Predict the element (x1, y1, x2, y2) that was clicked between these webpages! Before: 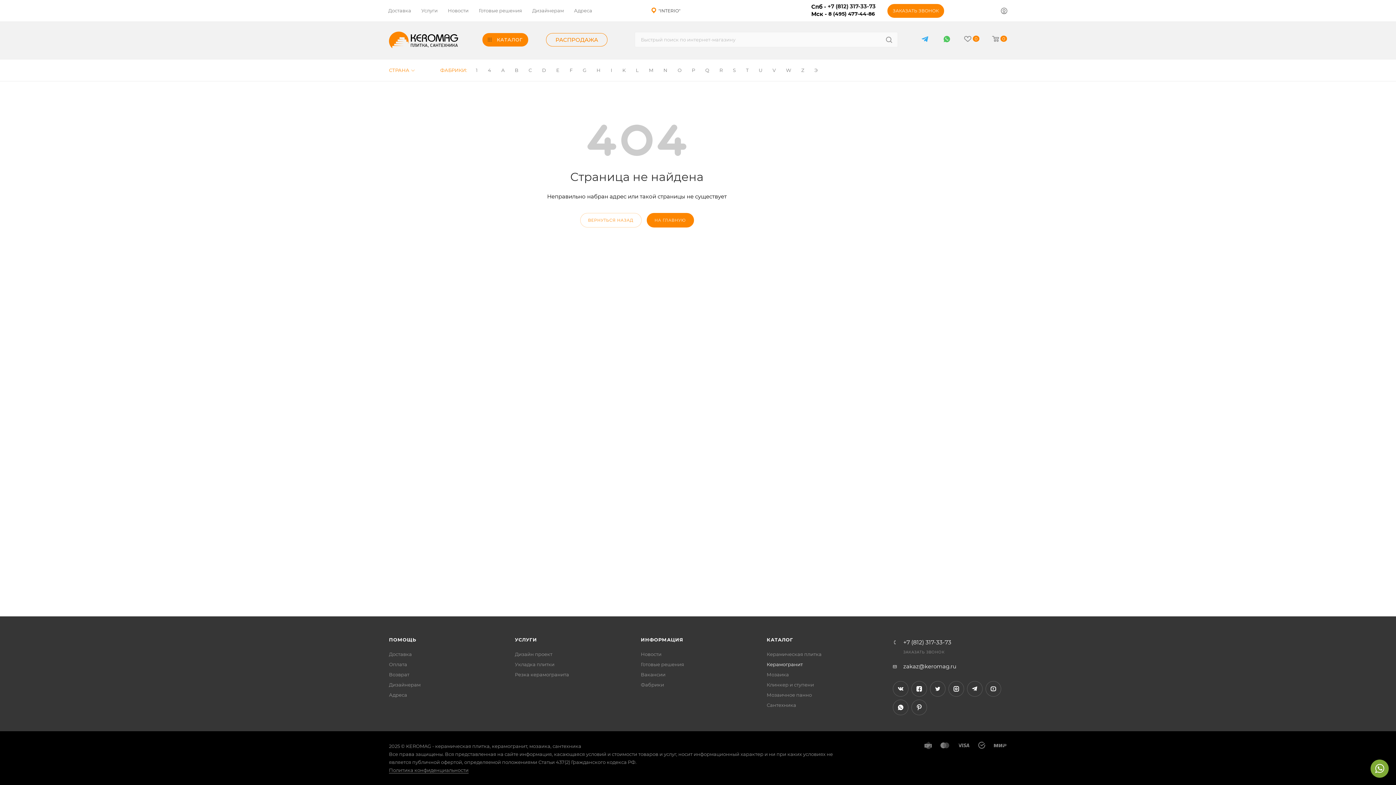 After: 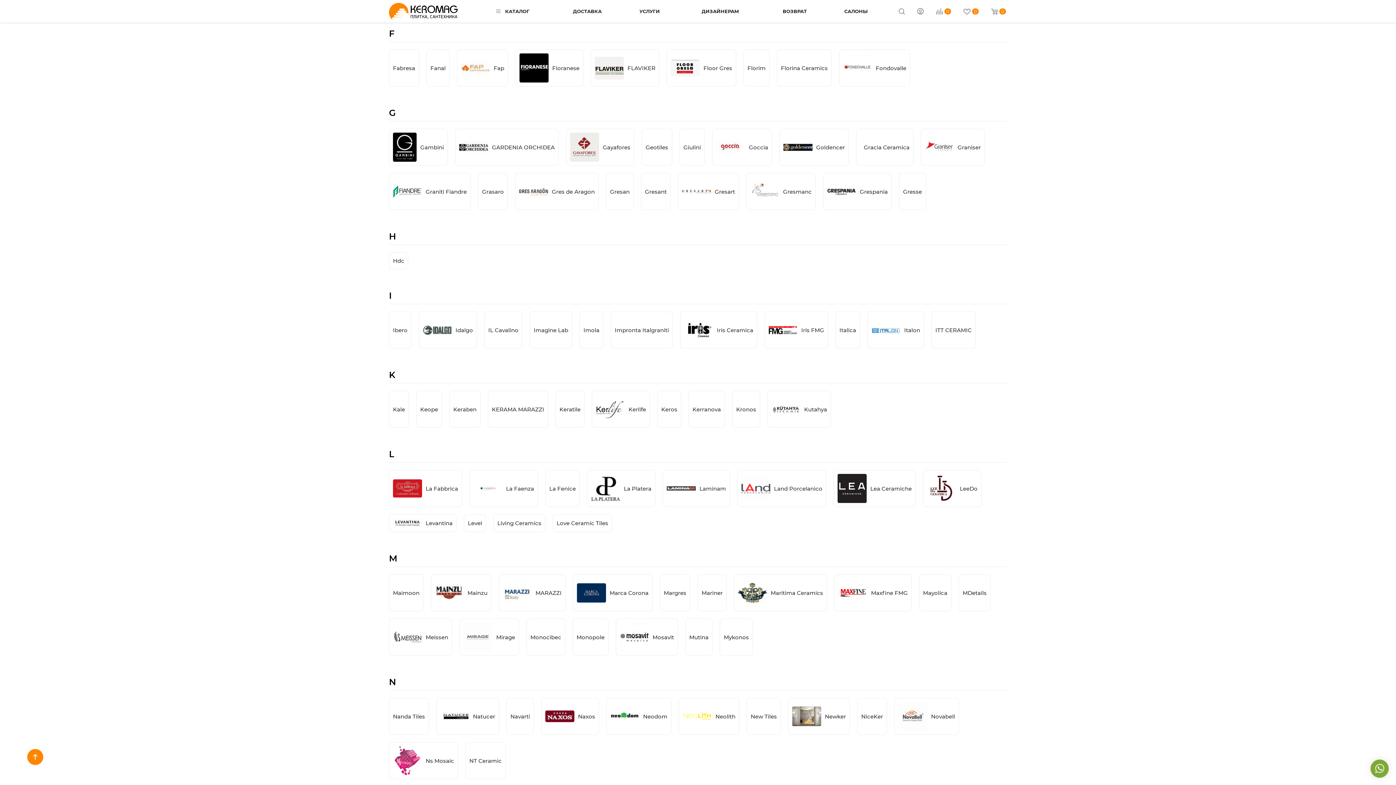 Action: label: F bbox: (564, 59, 577, 81)